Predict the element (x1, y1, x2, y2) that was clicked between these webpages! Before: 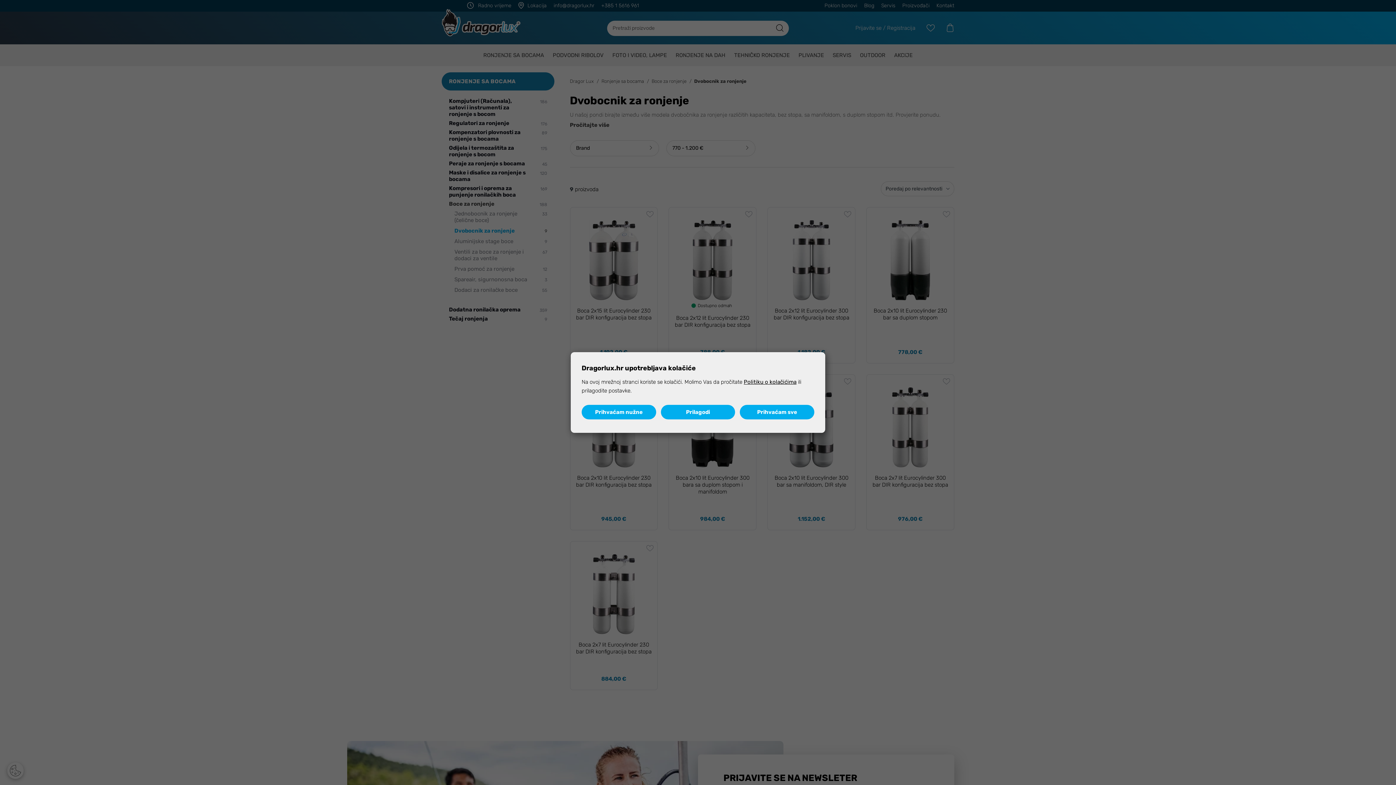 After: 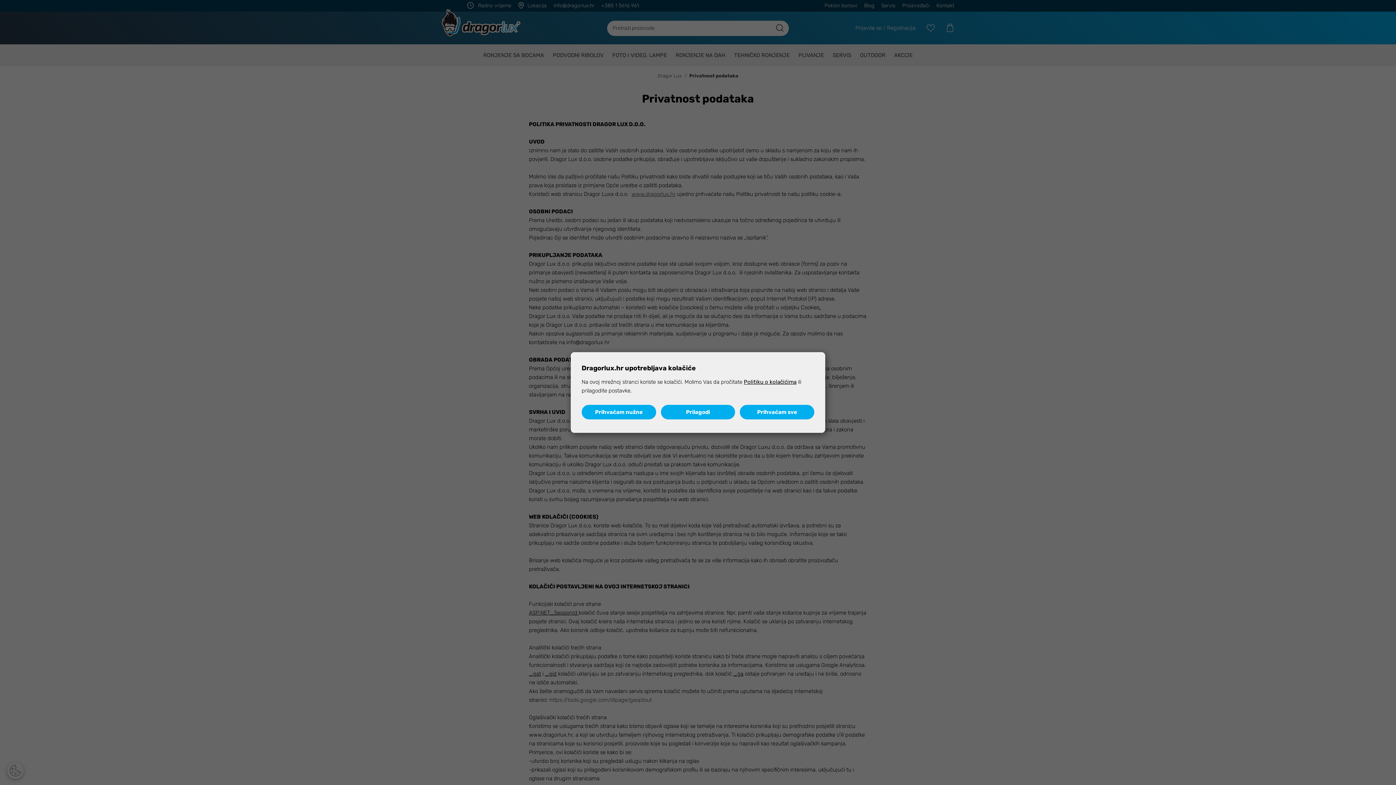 Action: label: Politiku o kolačićima bbox: (744, 378, 796, 385)